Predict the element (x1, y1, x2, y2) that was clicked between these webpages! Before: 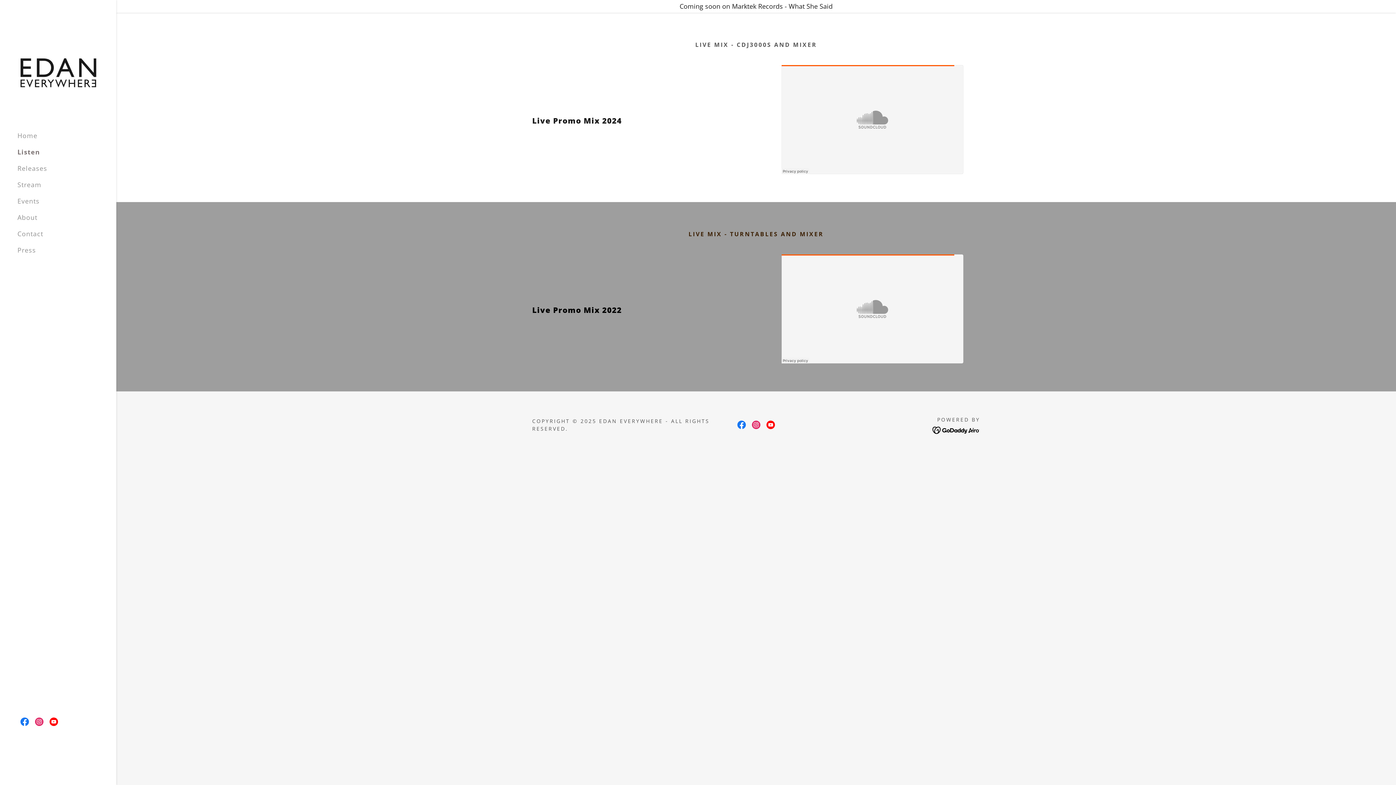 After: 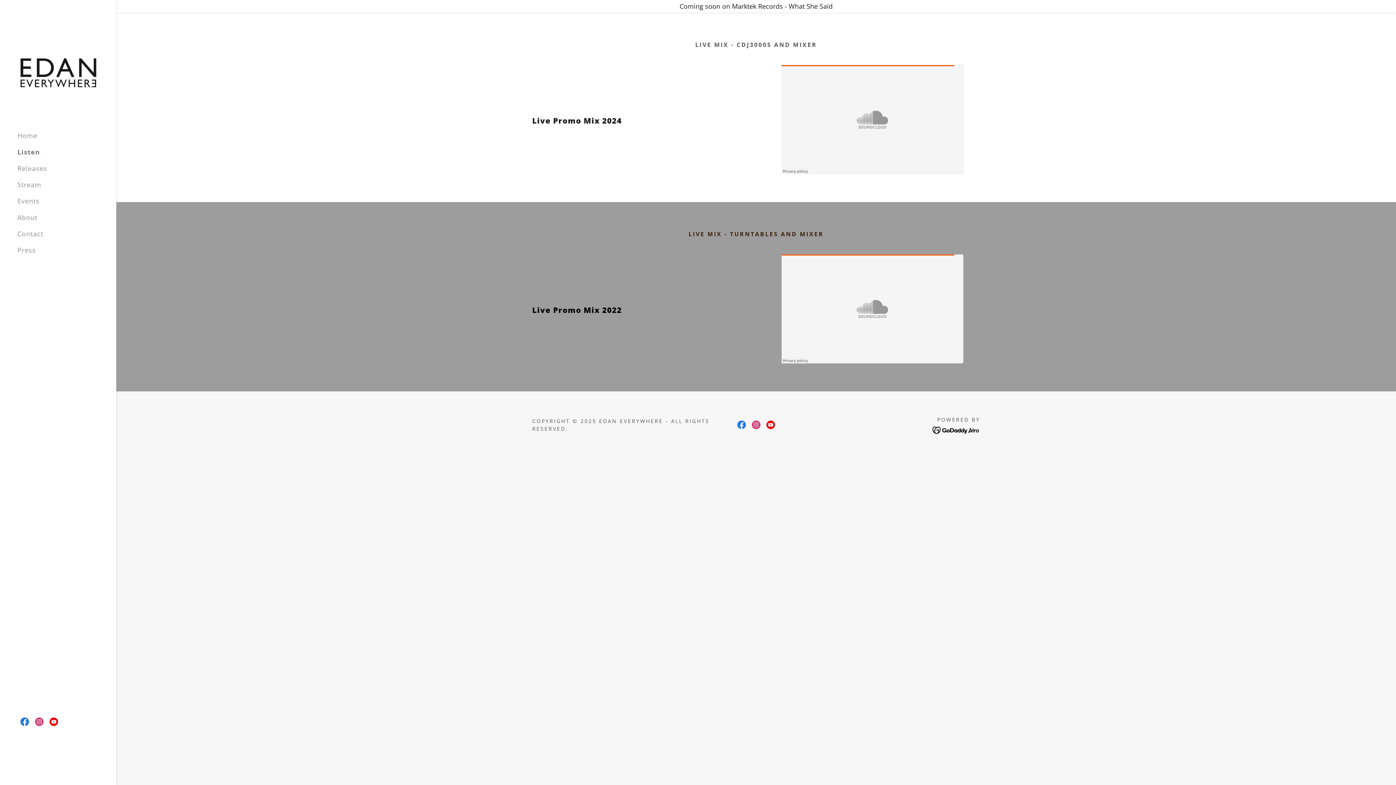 Action: bbox: (749, 417, 763, 432) label: Instagram Social Link